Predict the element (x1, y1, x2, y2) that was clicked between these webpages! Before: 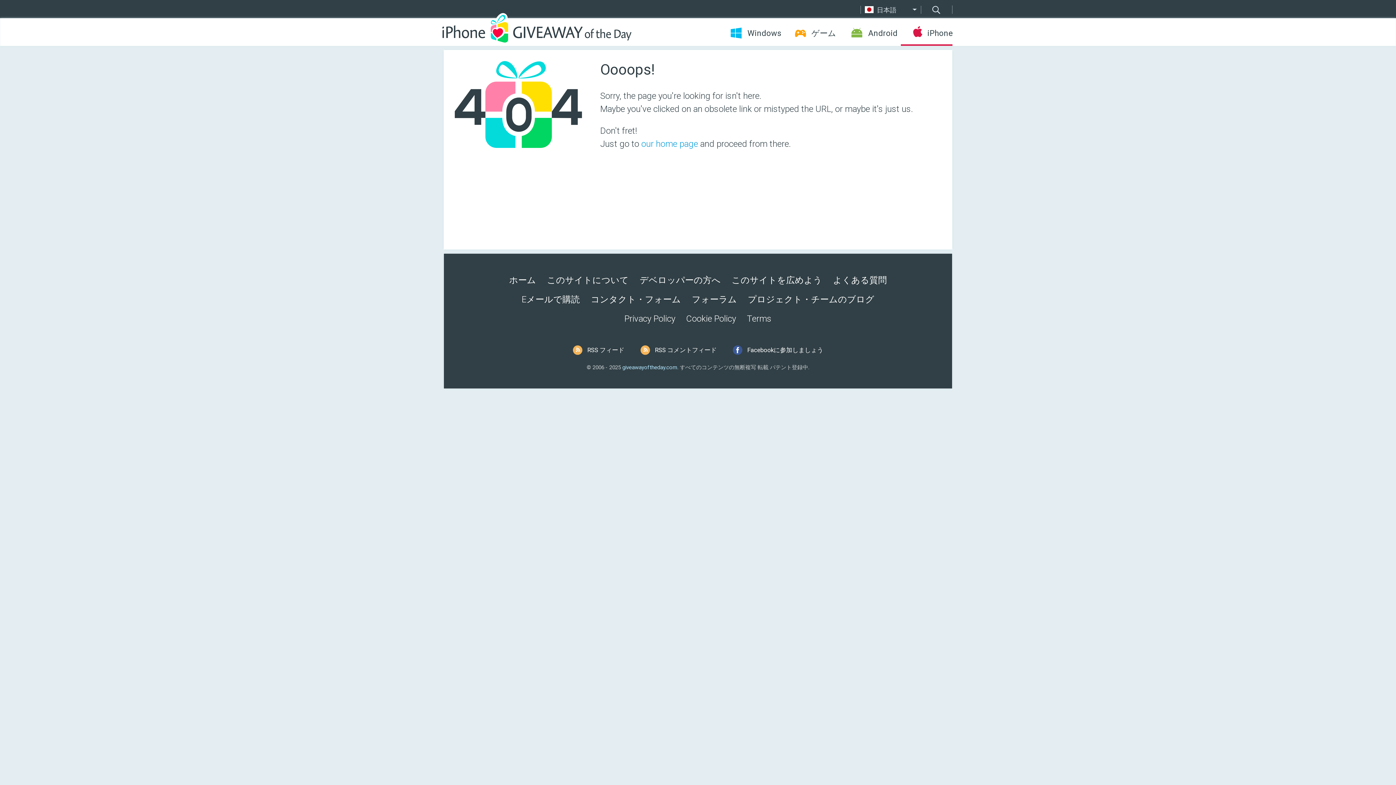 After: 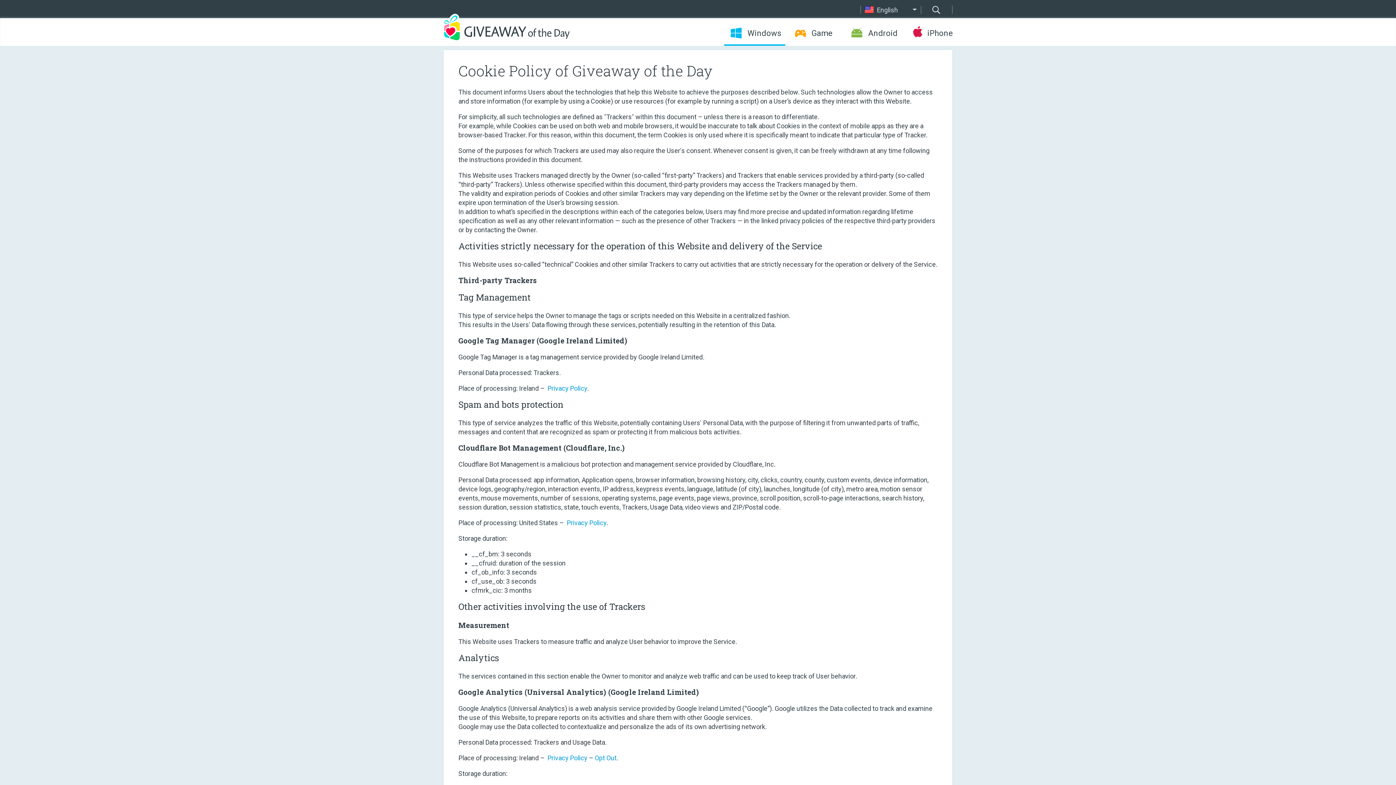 Action: label: Cookie Policy bbox: (686, 313, 736, 324)